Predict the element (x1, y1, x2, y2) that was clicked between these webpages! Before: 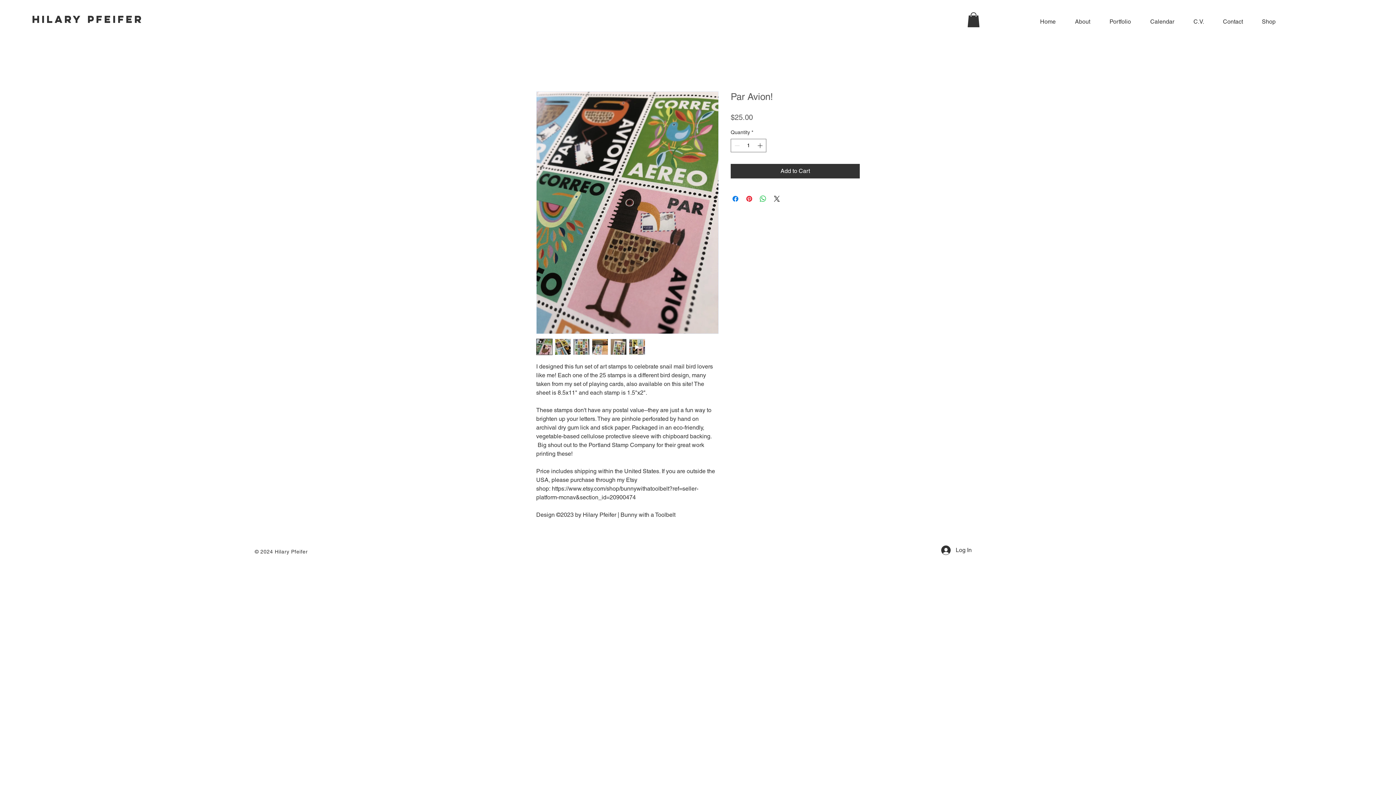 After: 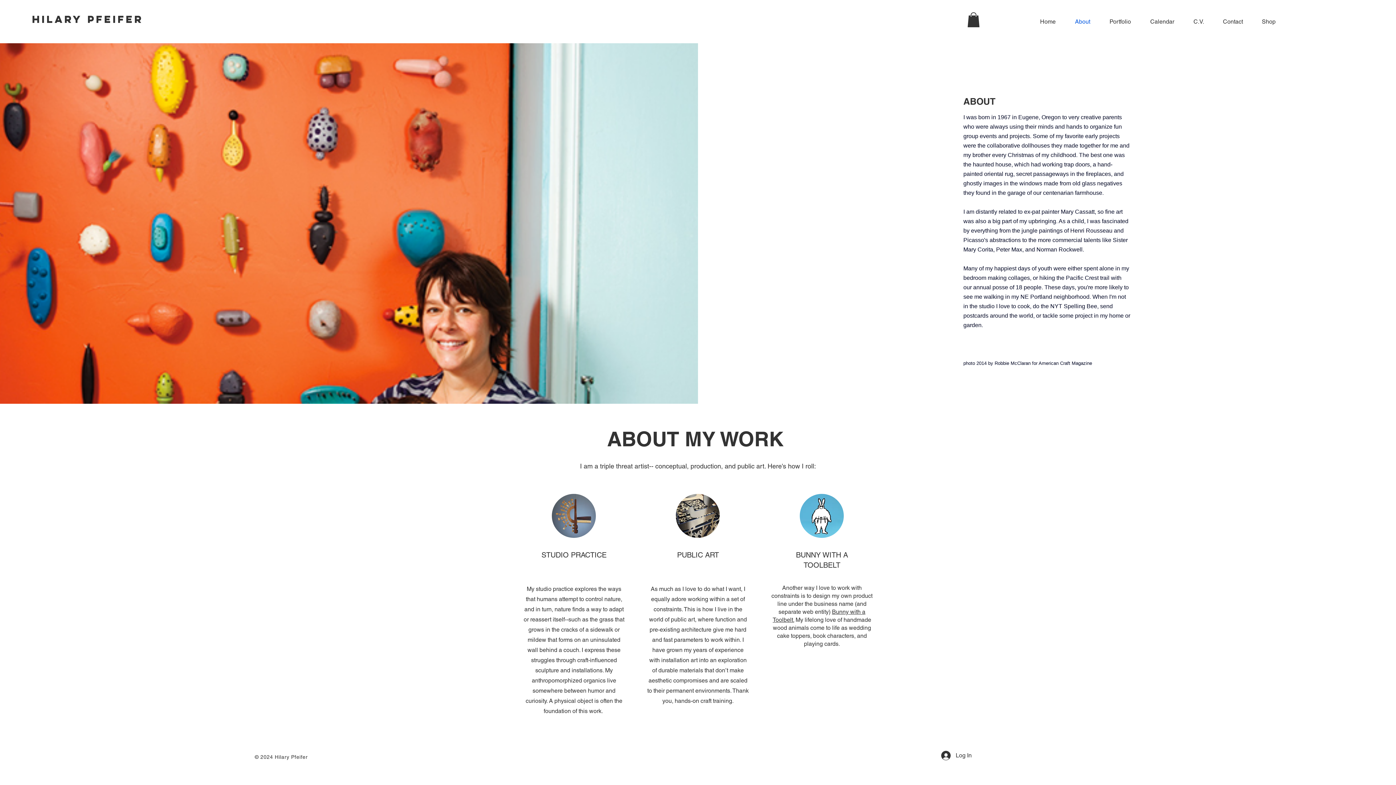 Action: label: About bbox: (1061, 12, 1096, 30)